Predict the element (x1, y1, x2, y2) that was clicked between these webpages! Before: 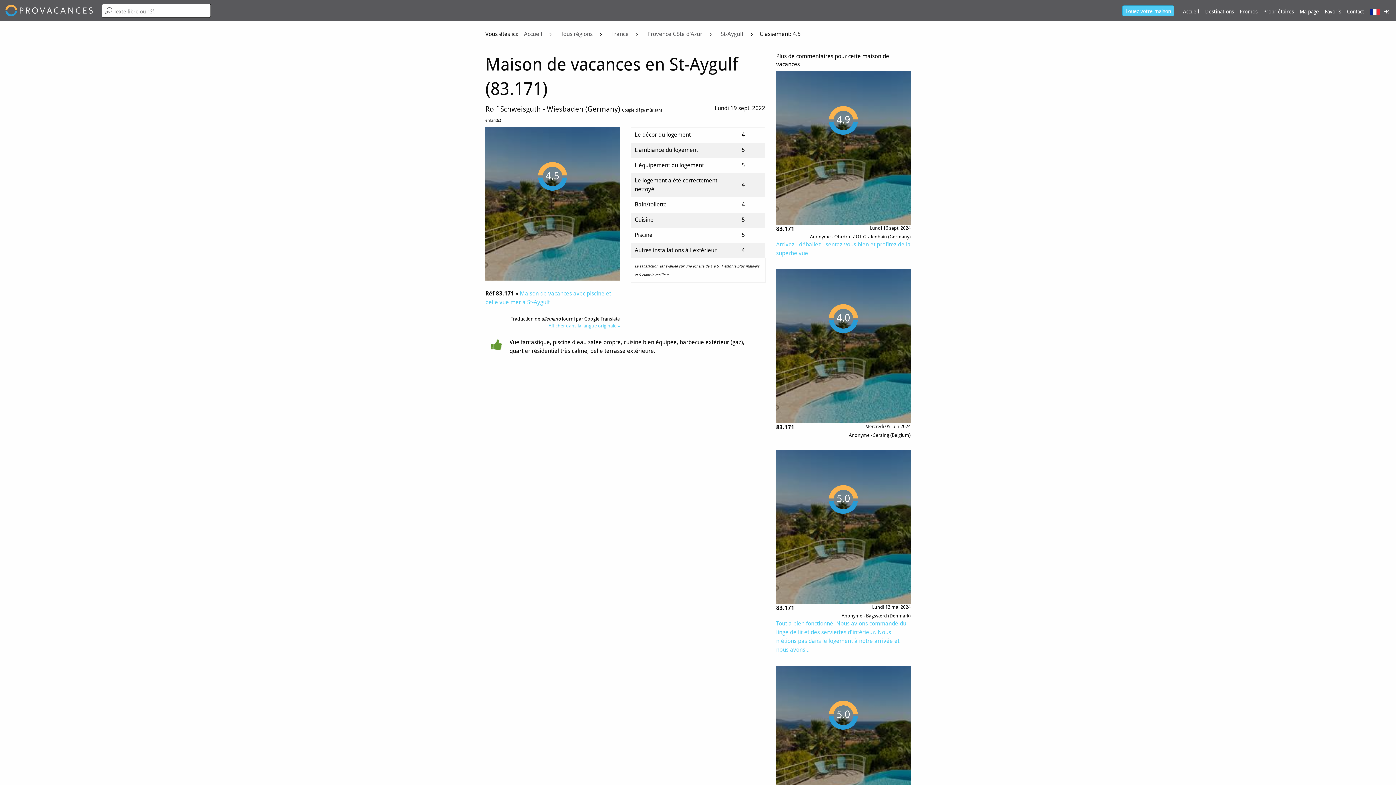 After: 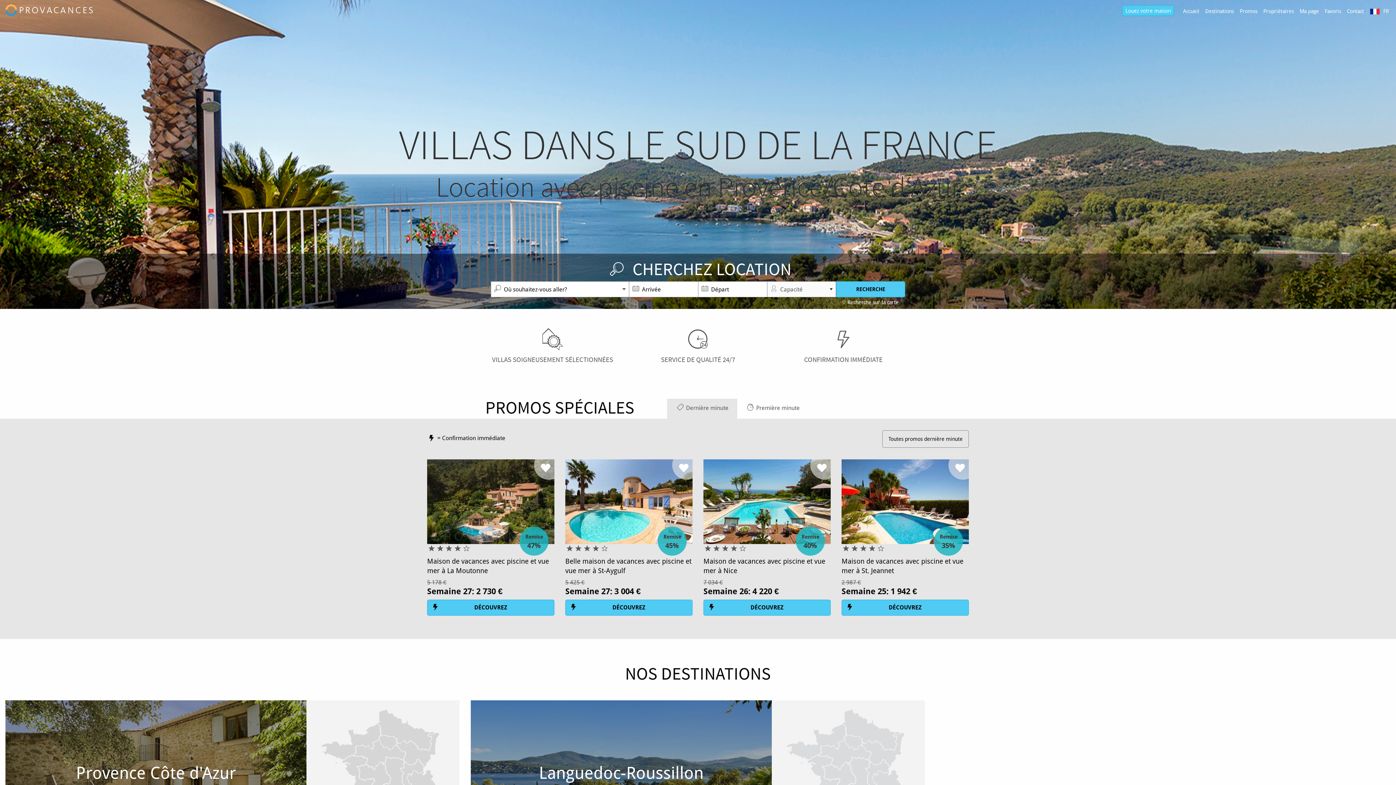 Action: label: Accueil bbox: (1180, 3, 1202, 17)